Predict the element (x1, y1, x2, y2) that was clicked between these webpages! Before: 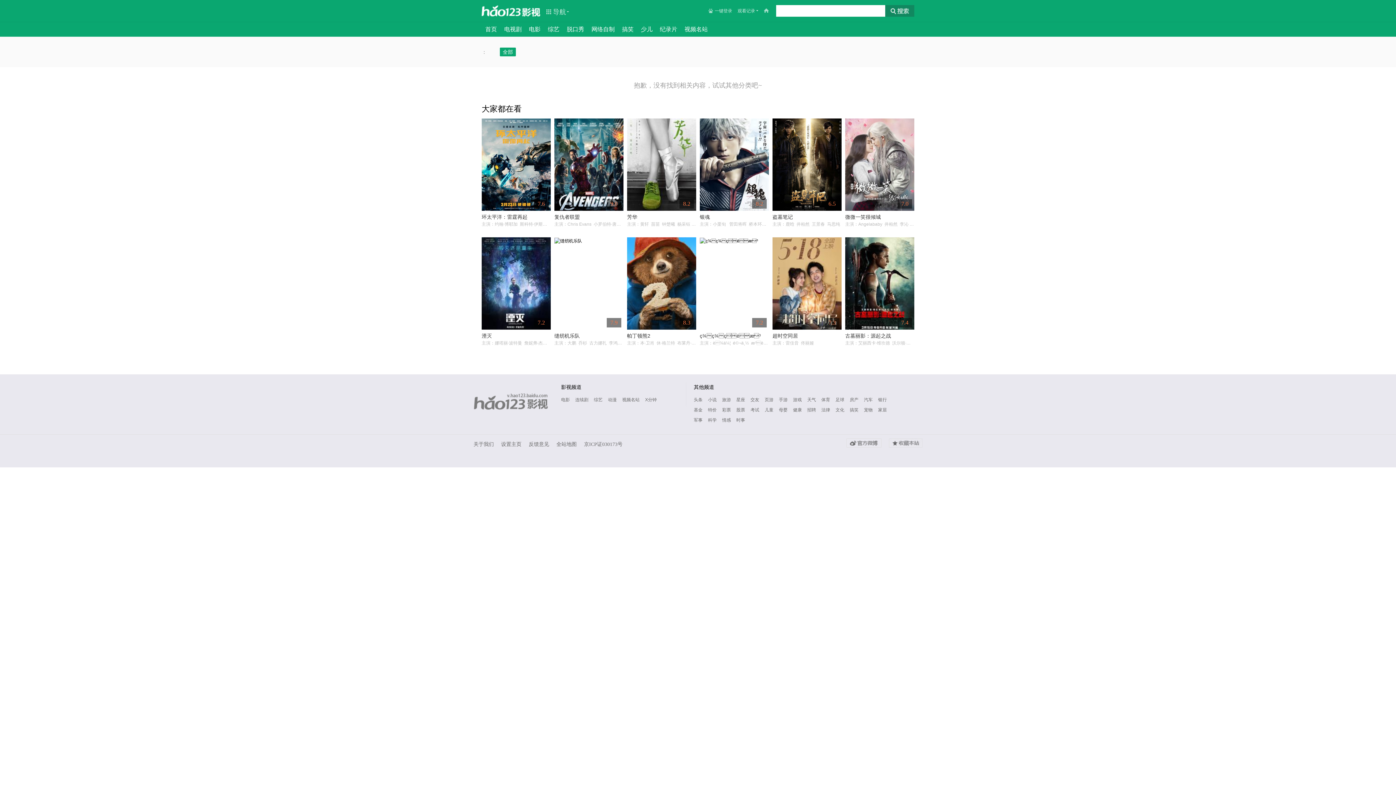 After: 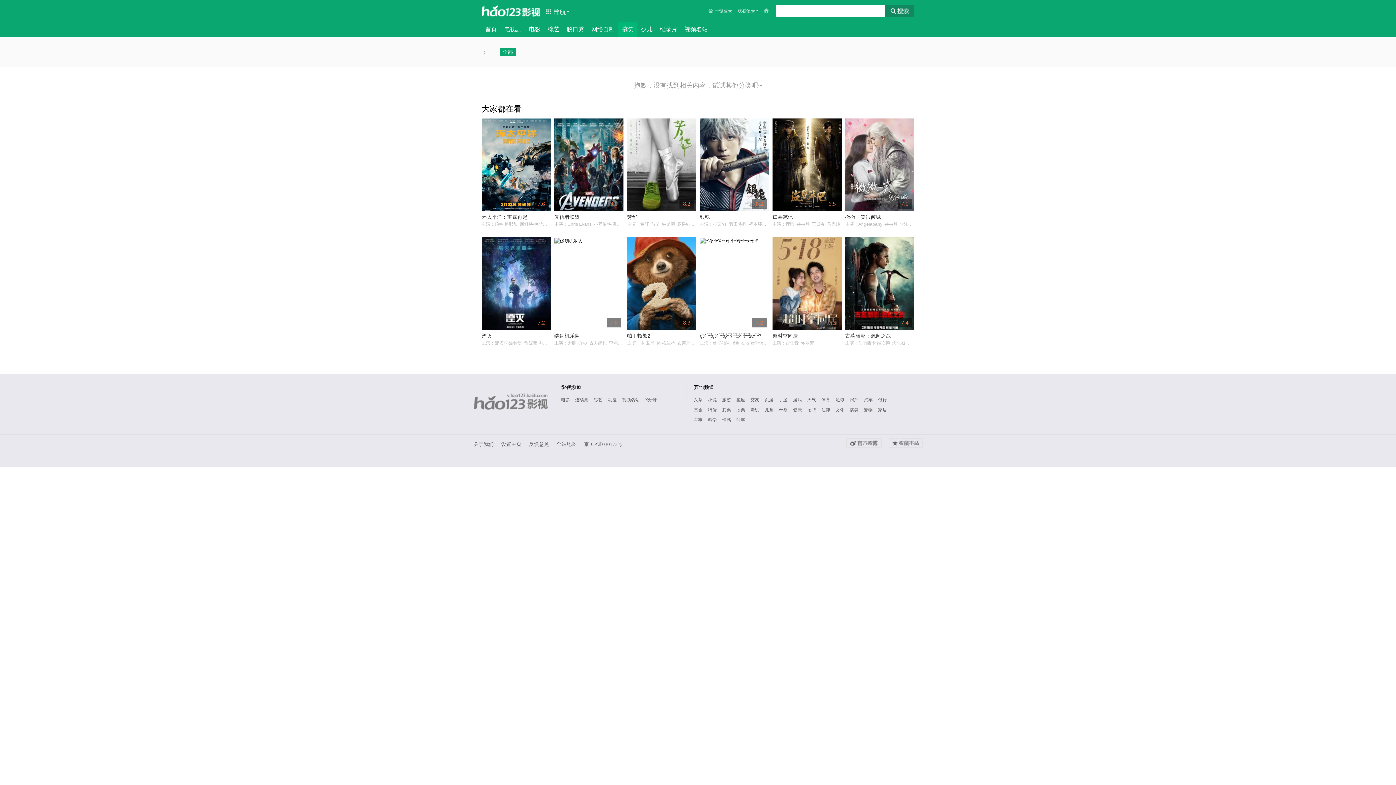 Action: label: 搞笑 bbox: (618, 22, 637, 36)